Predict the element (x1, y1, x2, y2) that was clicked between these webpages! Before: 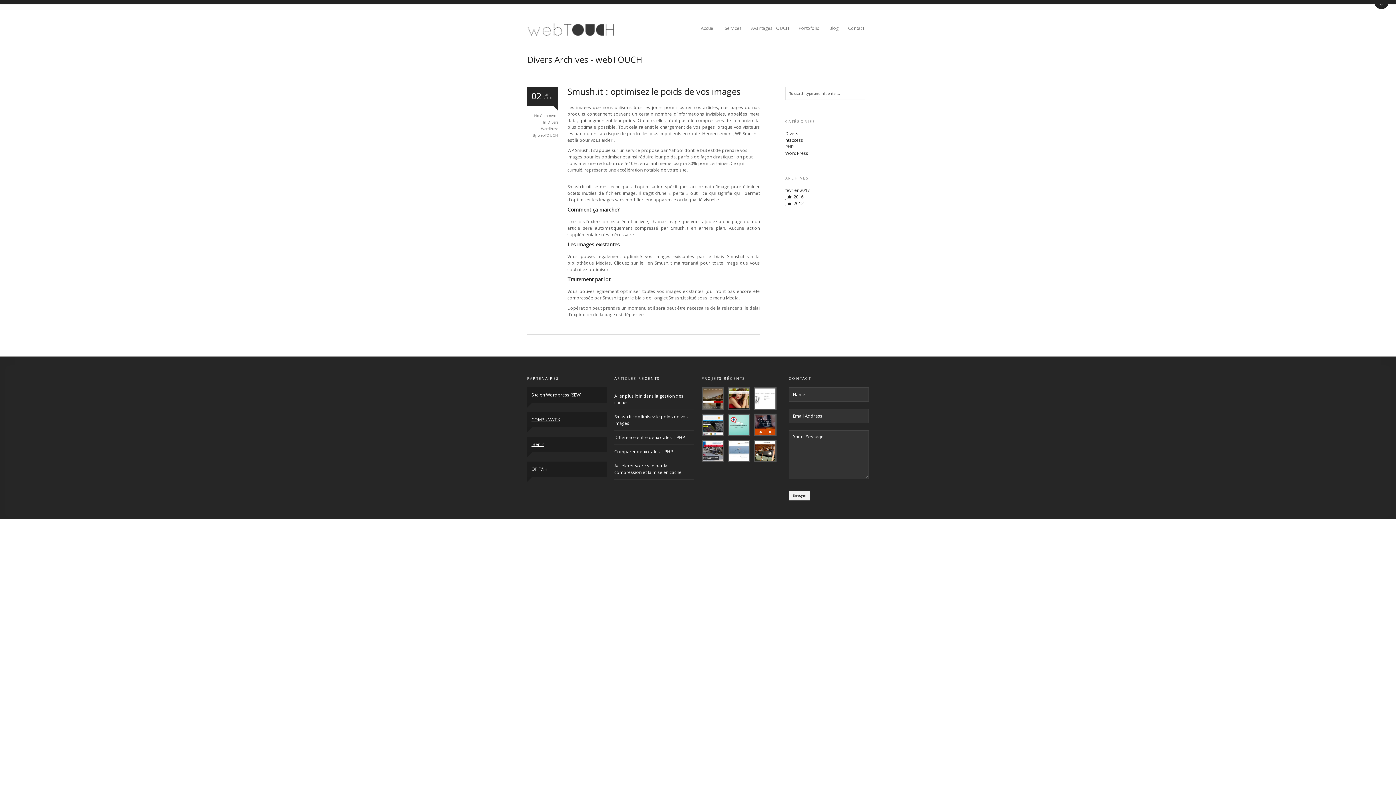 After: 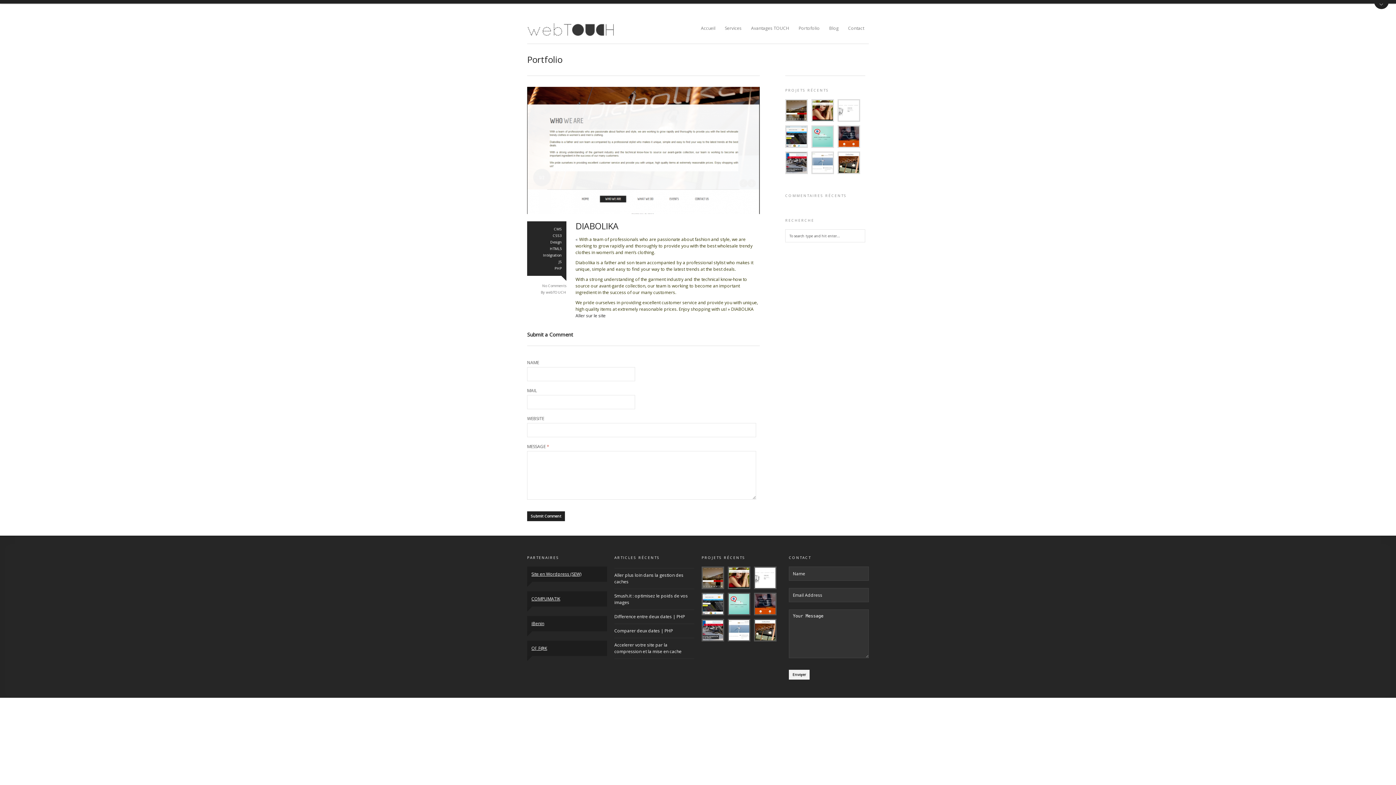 Action: bbox: (755, 441, 775, 461)